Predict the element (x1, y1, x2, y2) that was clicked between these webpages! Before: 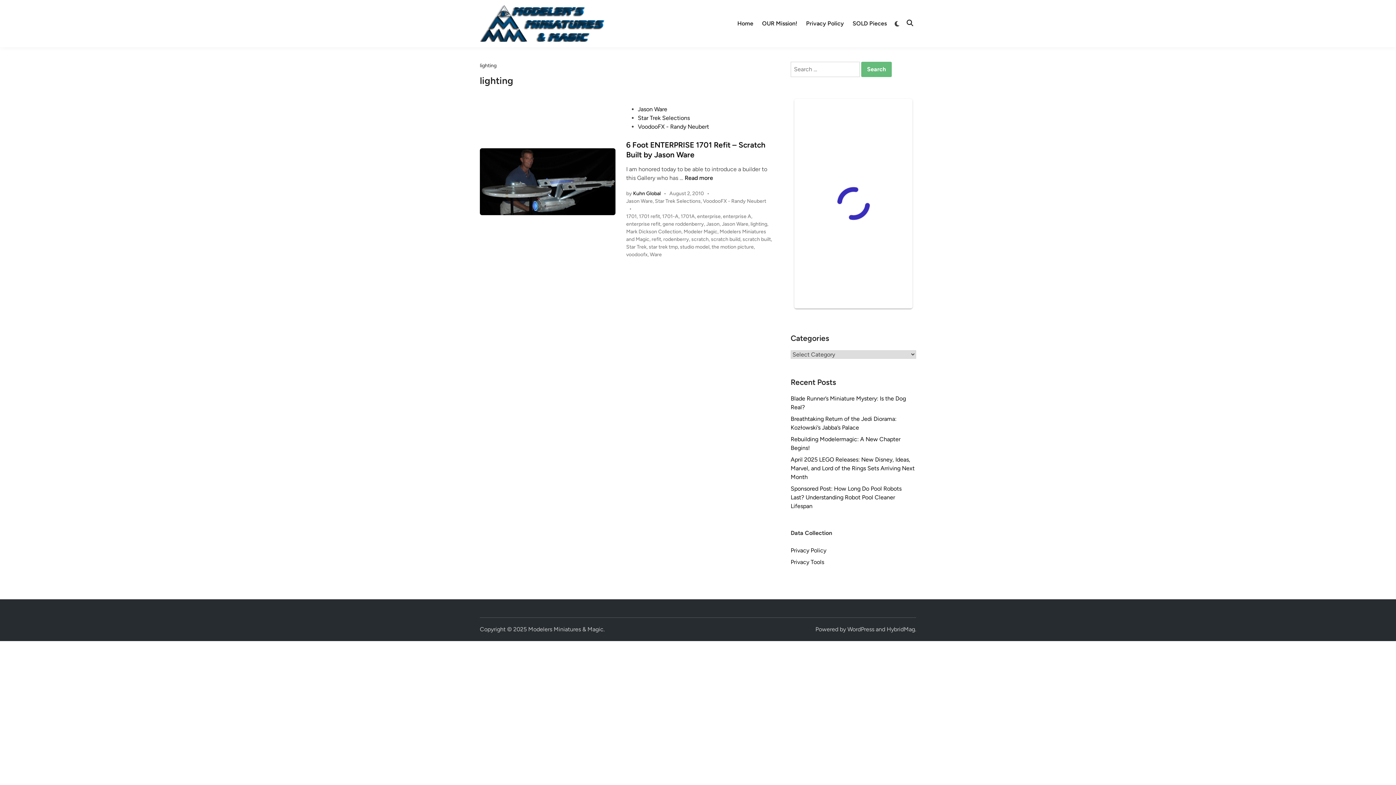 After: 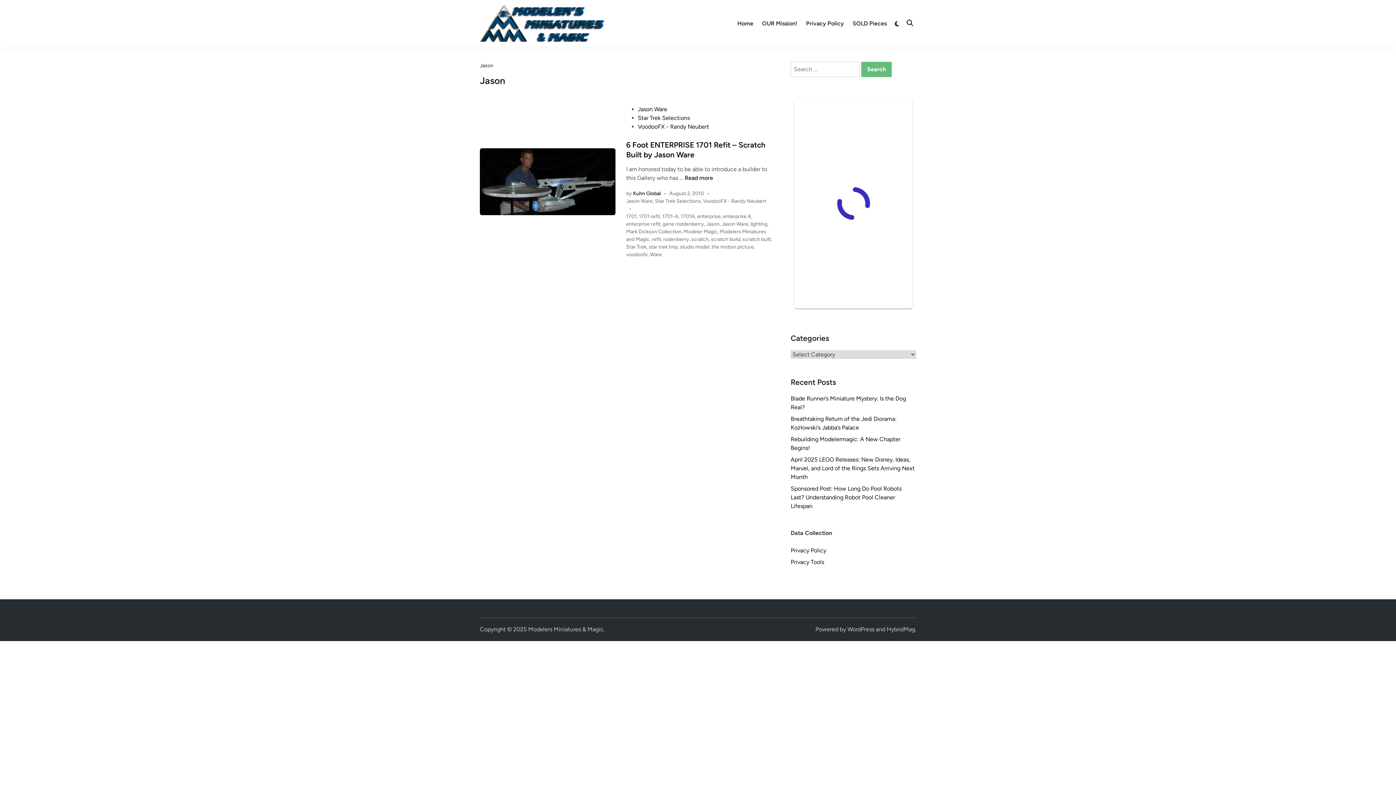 Action: label: Jason bbox: (706, 221, 719, 227)